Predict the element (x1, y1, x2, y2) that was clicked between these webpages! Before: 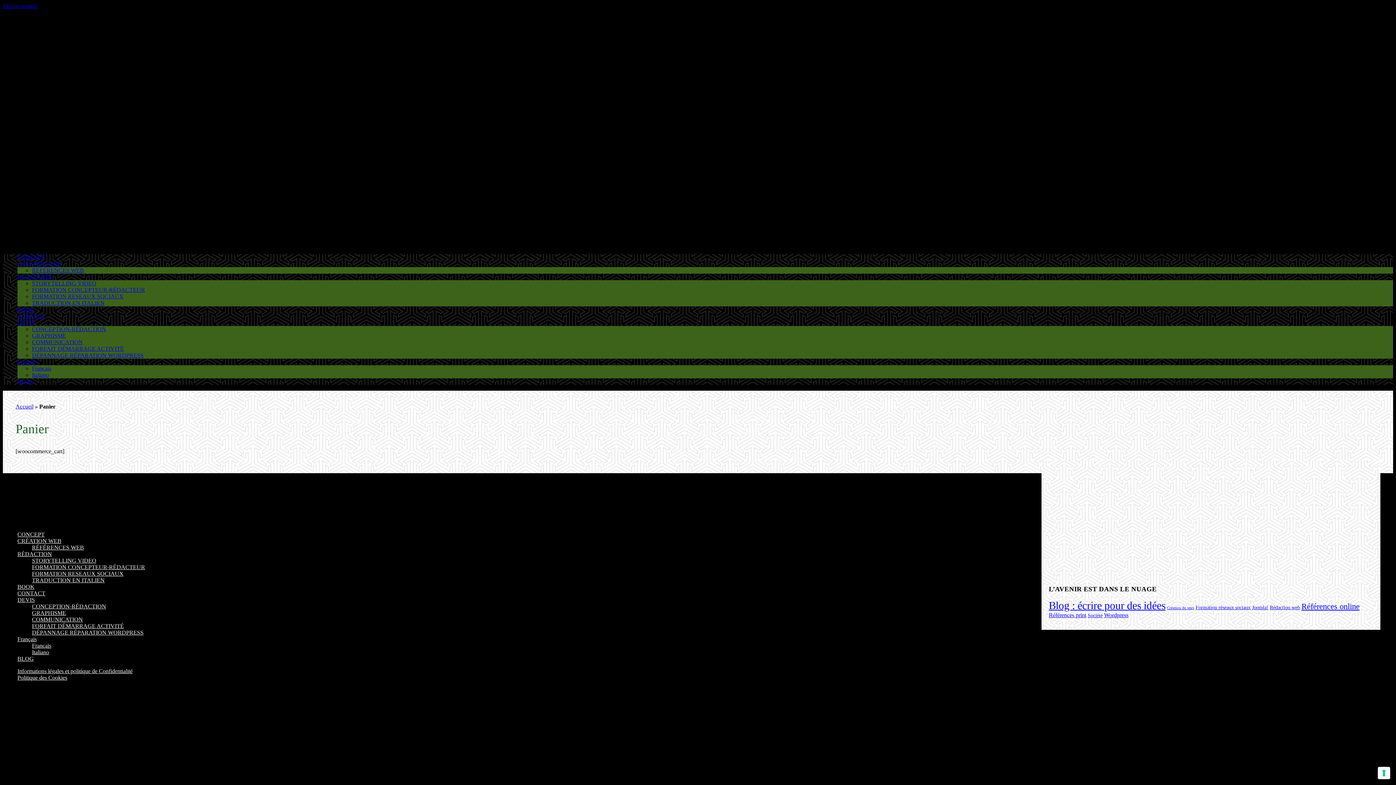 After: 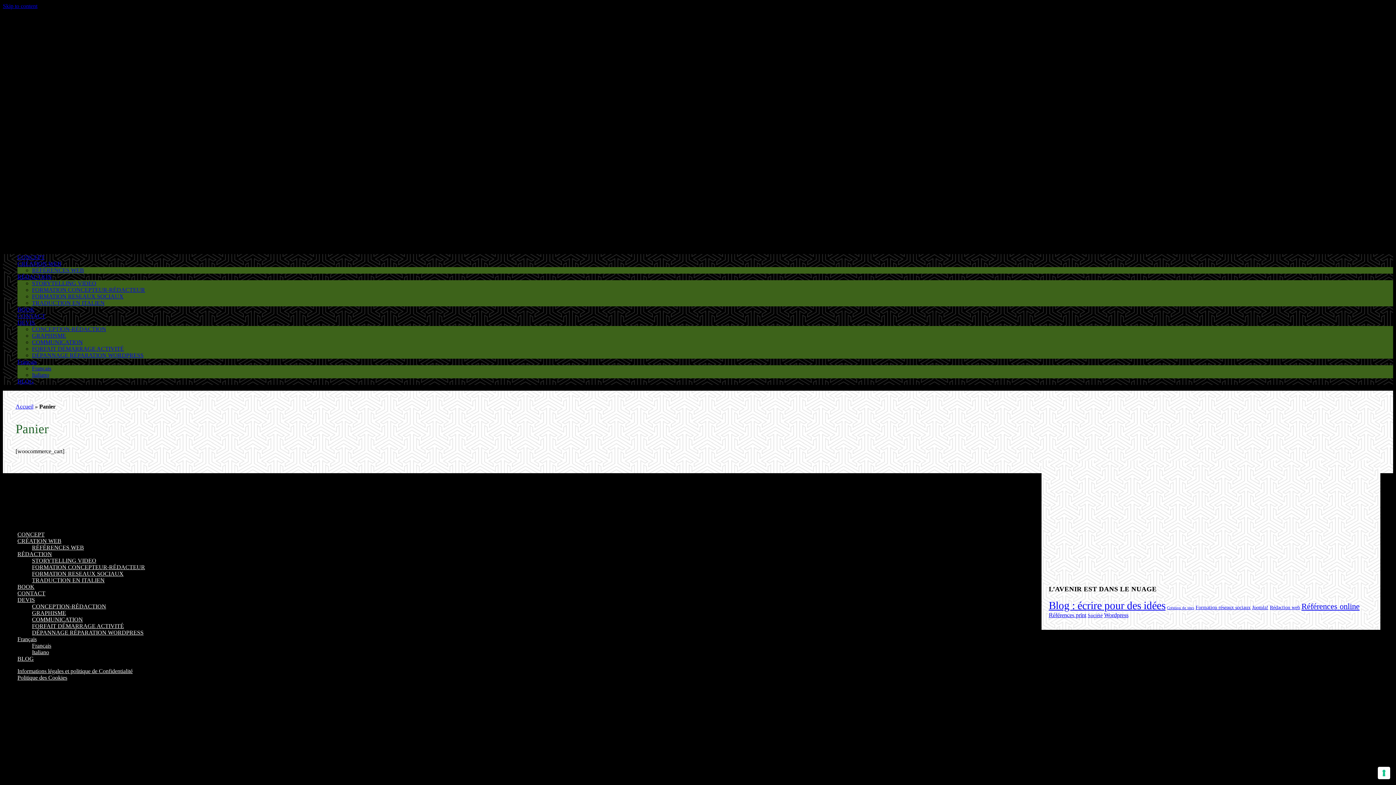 Action: label: Français bbox: (32, 642, 51, 649)